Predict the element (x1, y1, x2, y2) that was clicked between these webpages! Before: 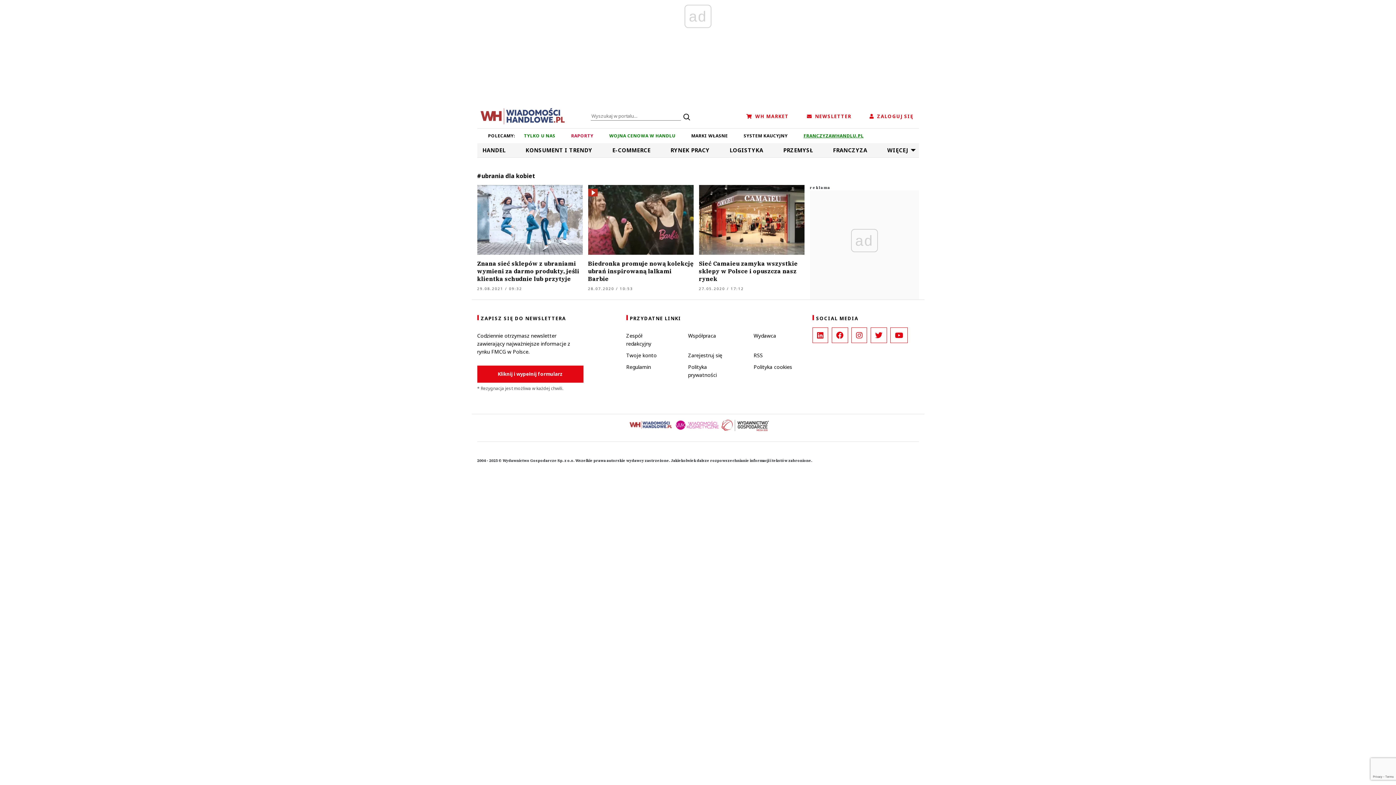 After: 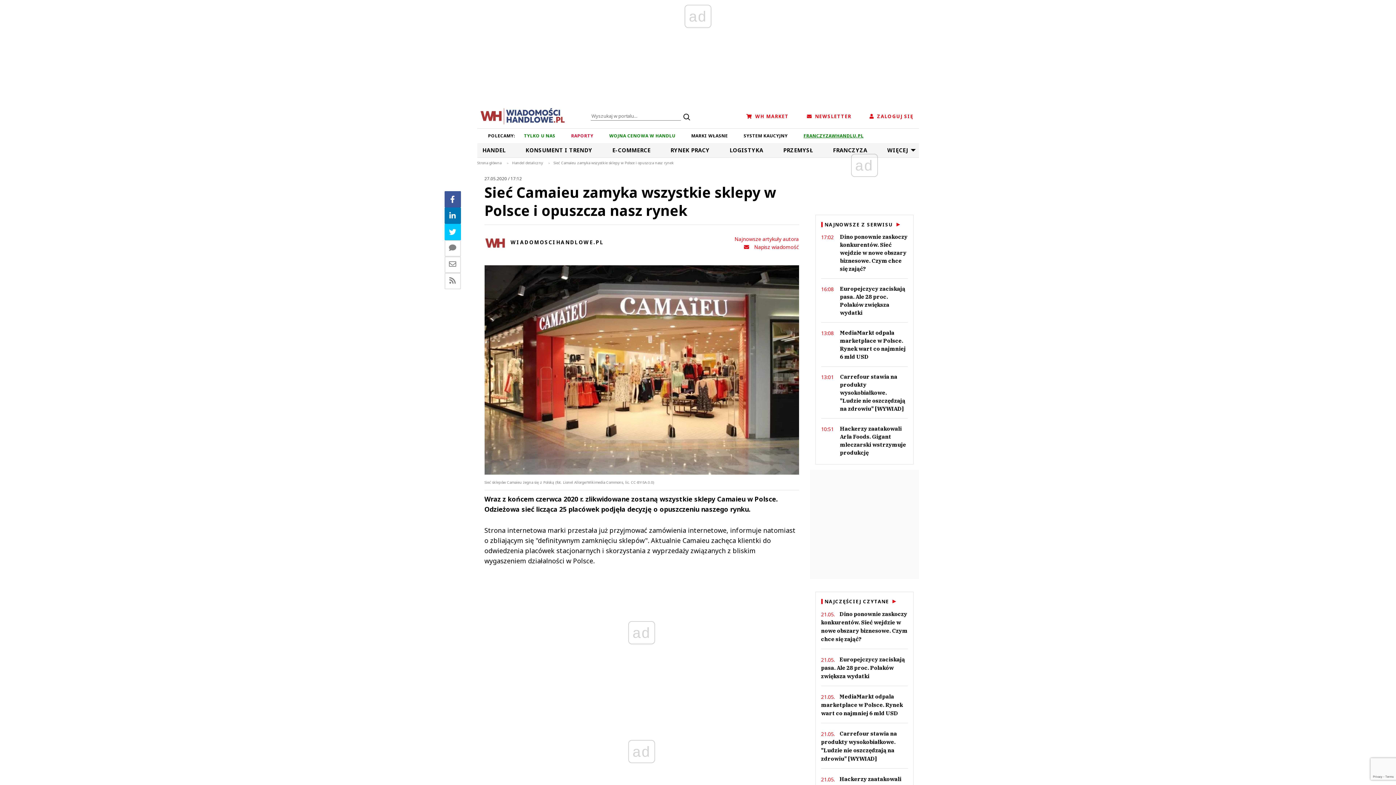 Action: bbox: (699, 185, 804, 291) label: Sieć Camaieu zamyka wszystkie sklepy w Polsce i opuszcza nasz rynek
27.05.2020 / 17:12